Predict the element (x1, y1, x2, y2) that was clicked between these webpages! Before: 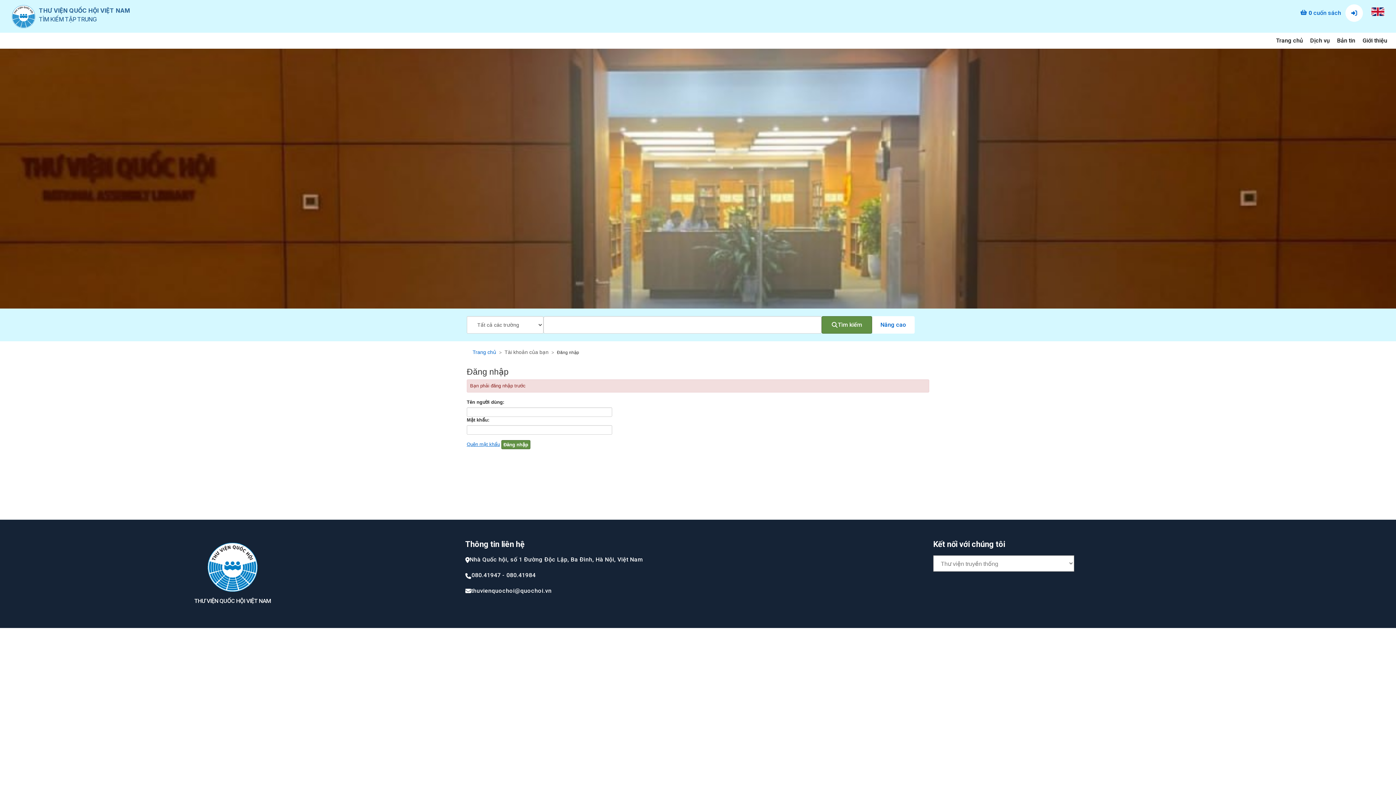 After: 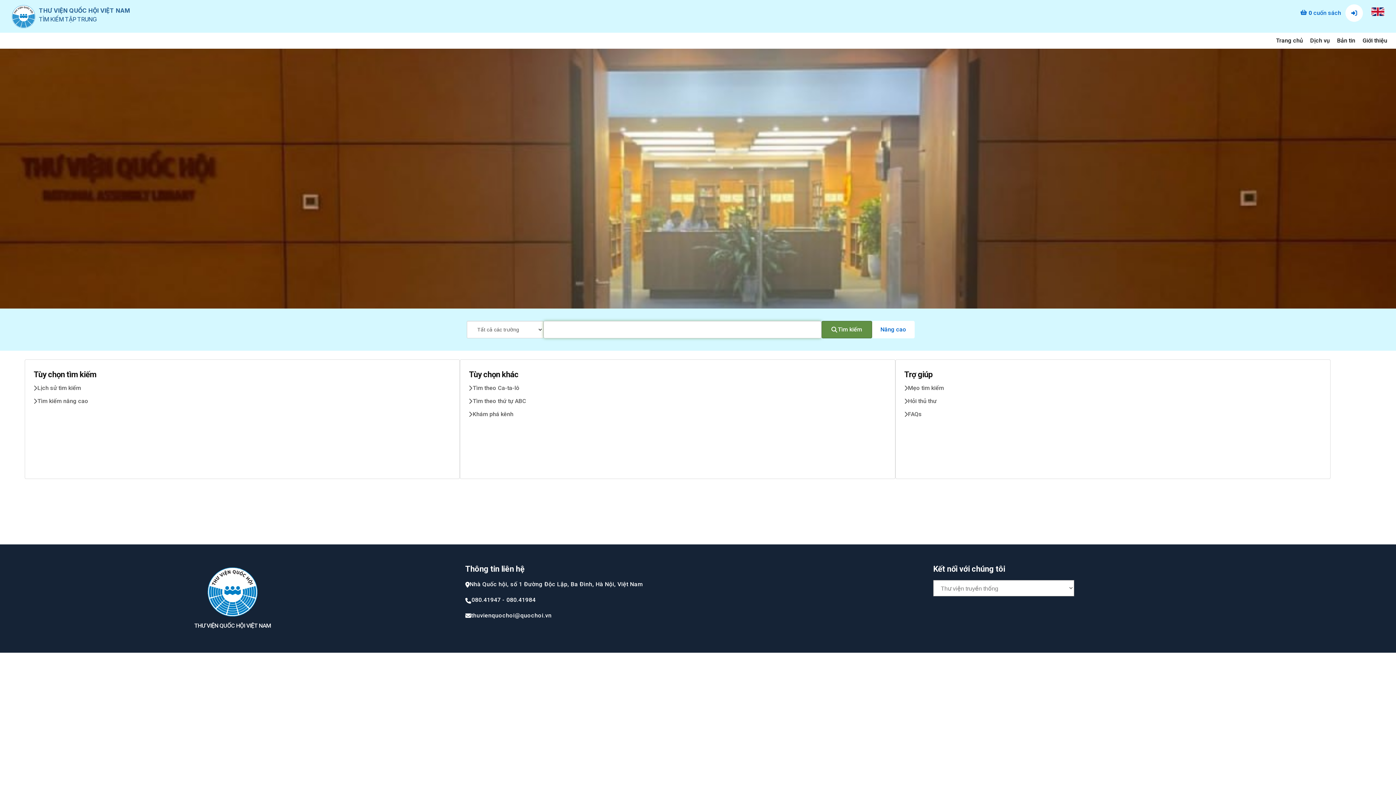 Action: bbox: (1272, 33, 1306, 47) label: Trang chủ